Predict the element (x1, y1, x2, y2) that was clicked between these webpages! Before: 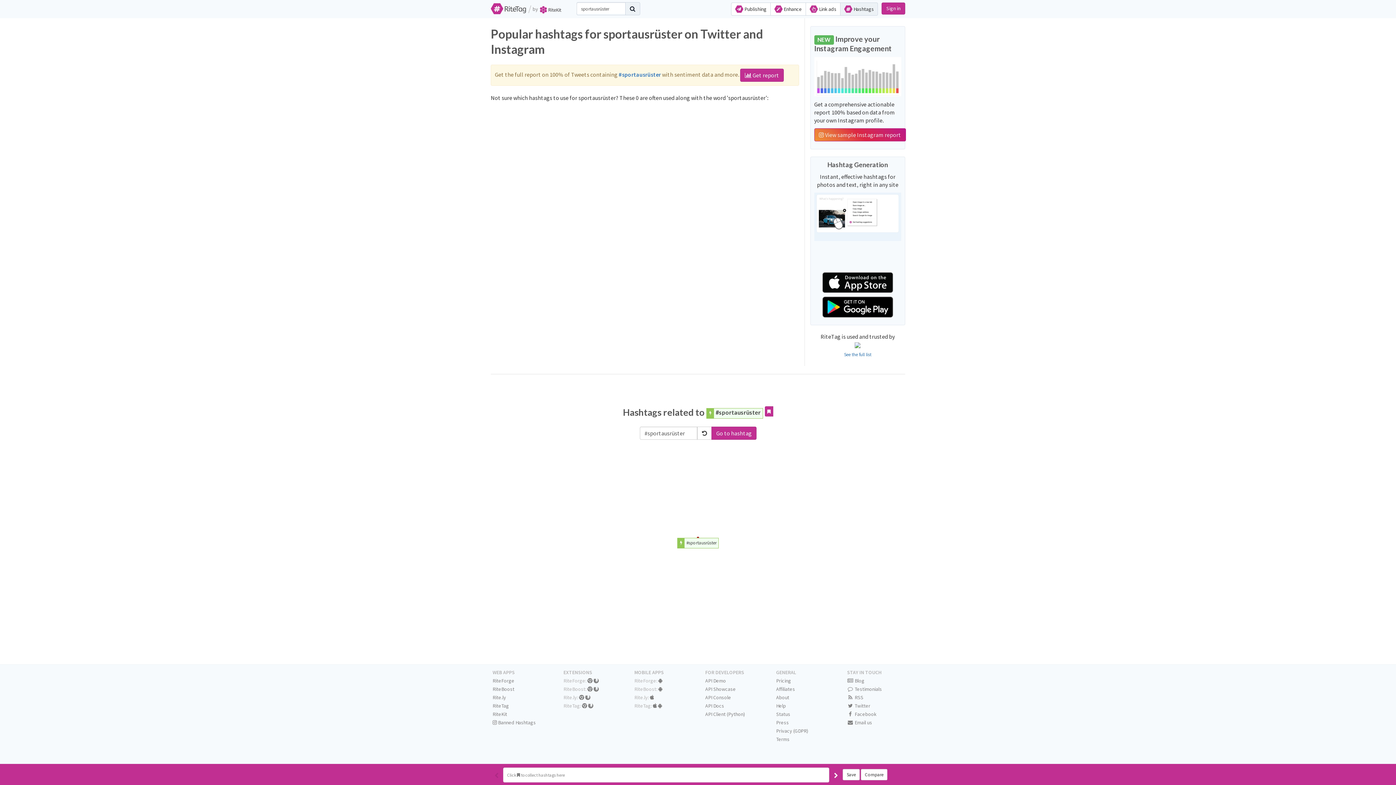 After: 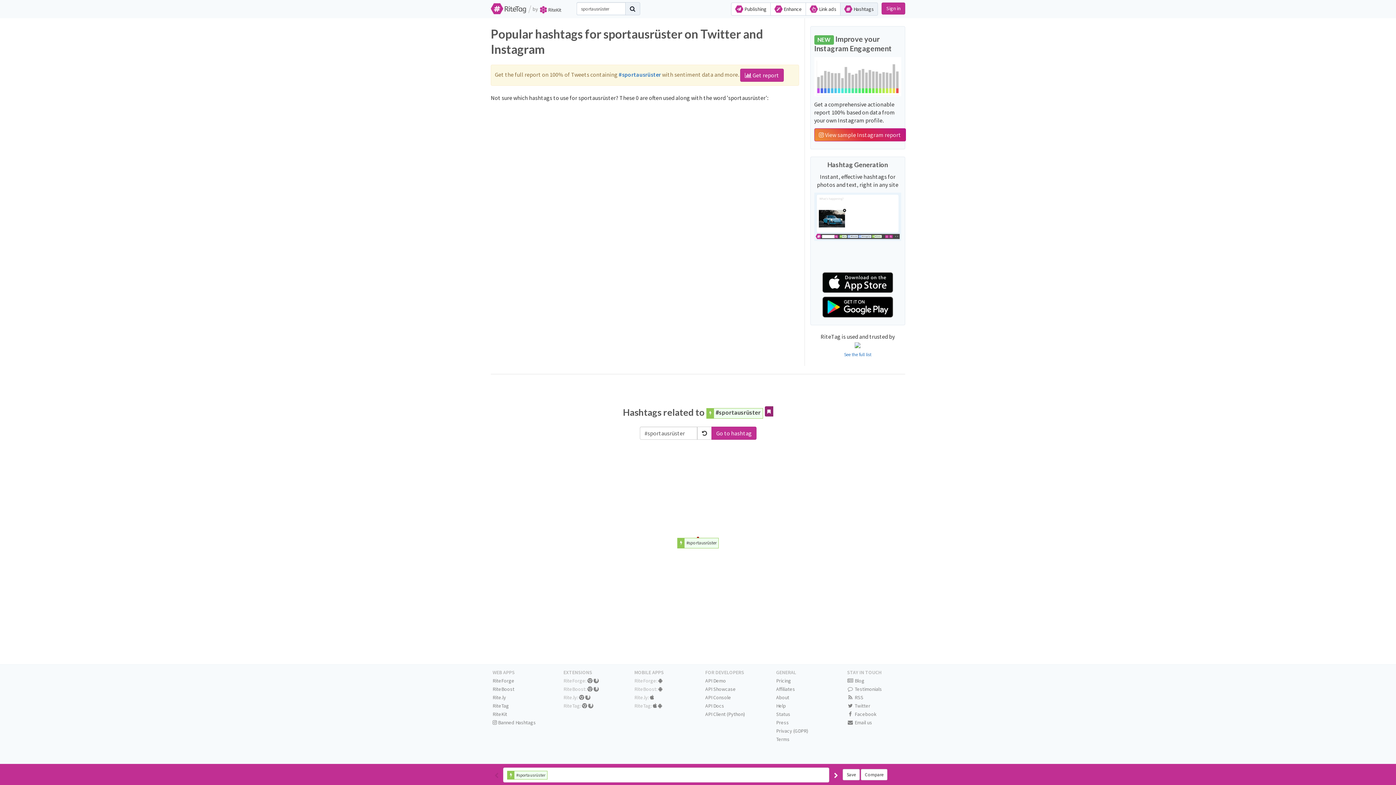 Action: bbox: (764, 406, 773, 416)